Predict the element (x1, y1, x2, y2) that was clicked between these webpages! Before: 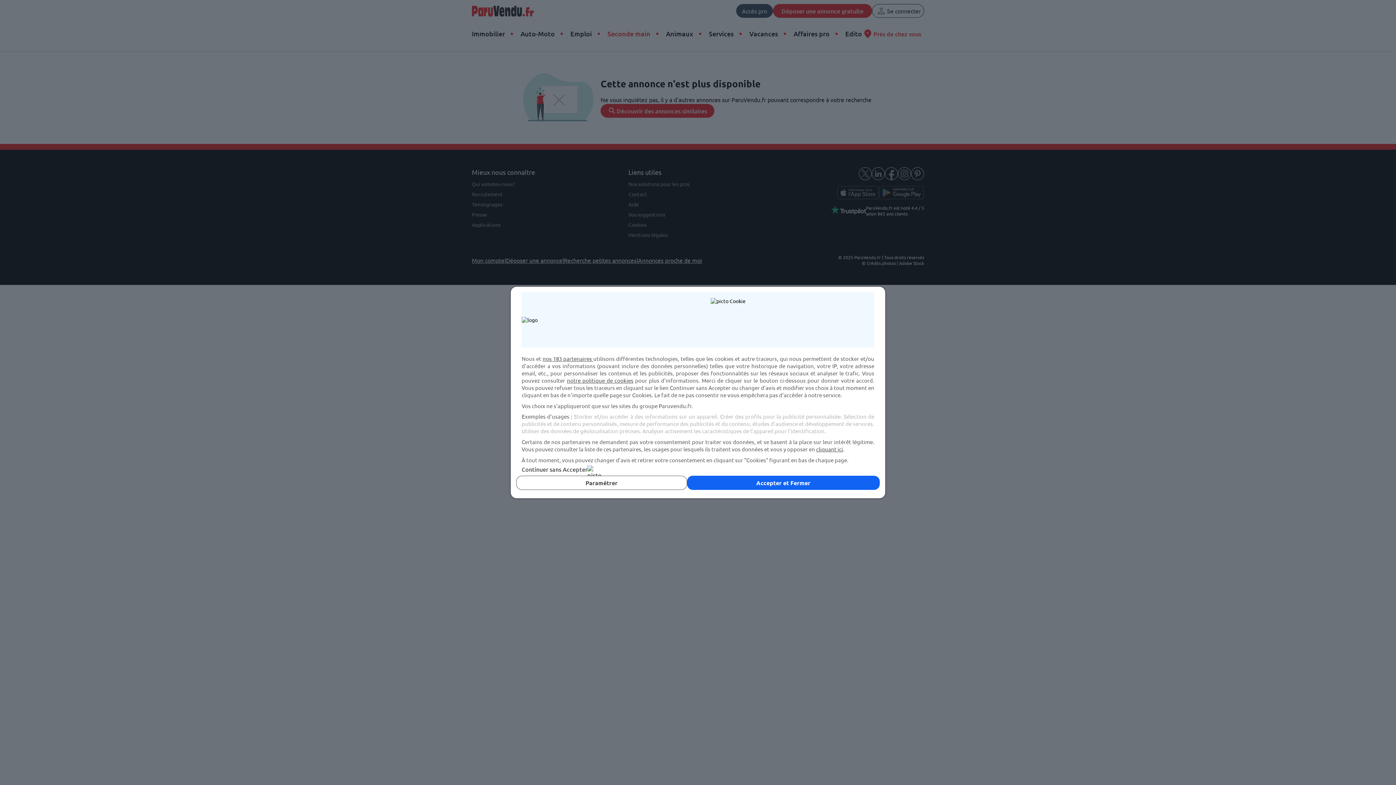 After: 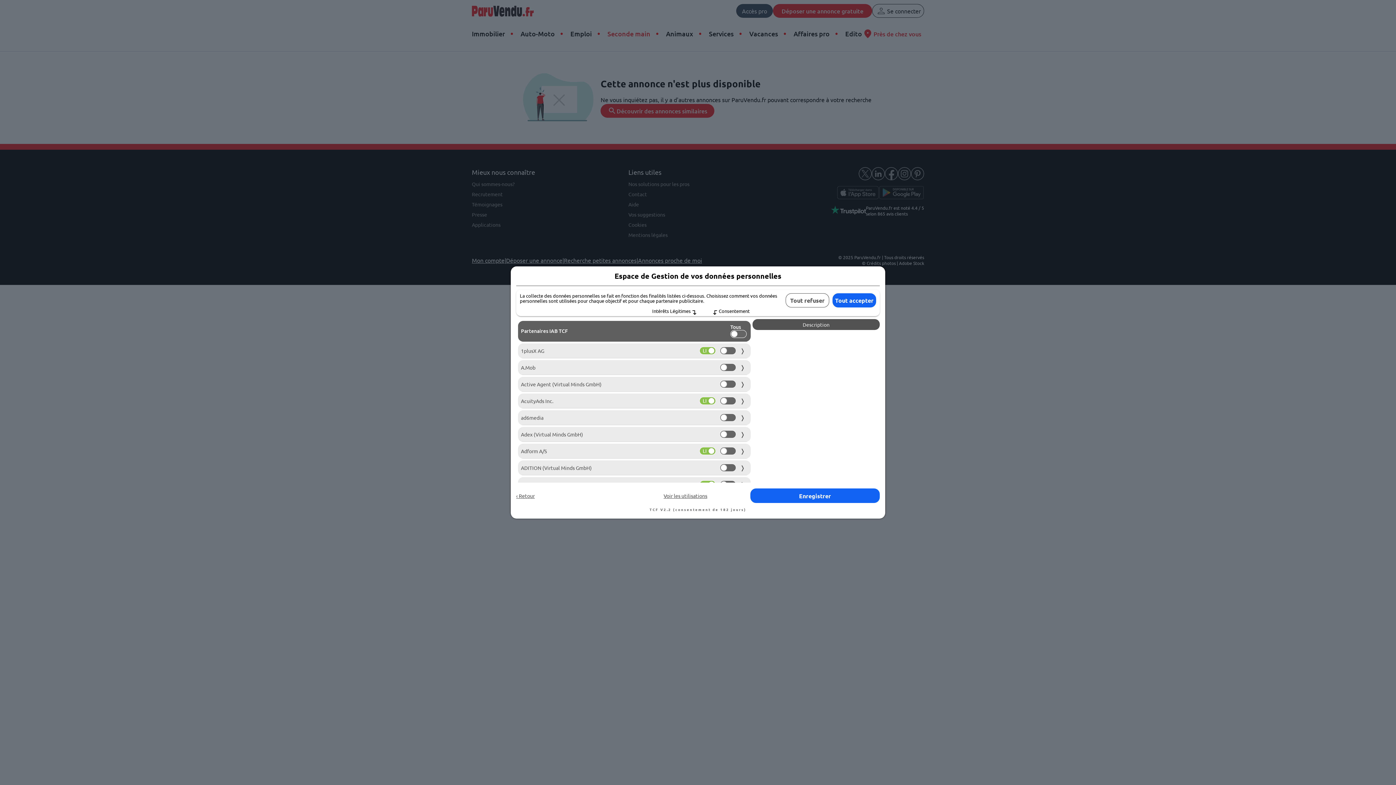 Action: label: nos 183 partenaires  bbox: (542, 355, 593, 362)